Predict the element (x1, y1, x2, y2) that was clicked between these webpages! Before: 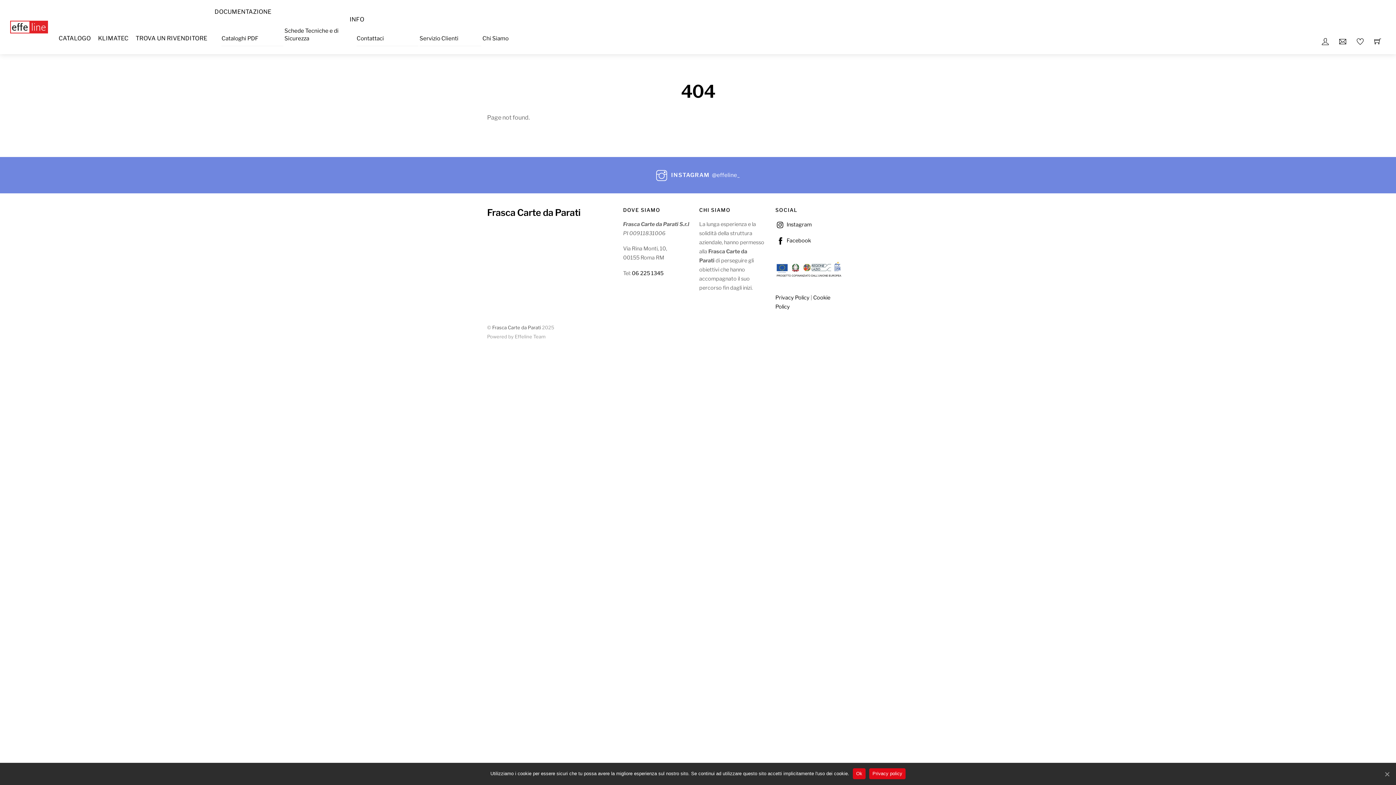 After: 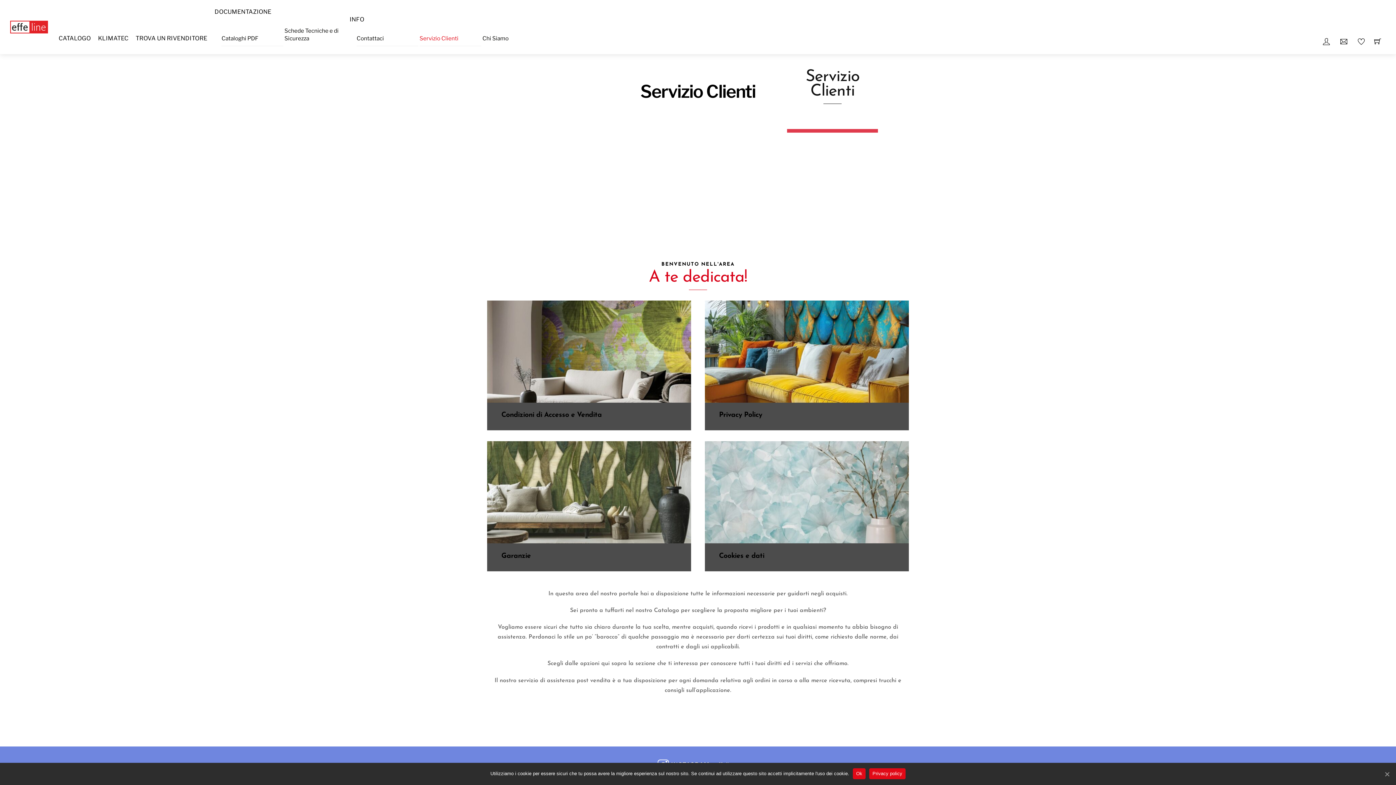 Action: bbox: (419, 31, 481, 46) label: Servizio Clienti